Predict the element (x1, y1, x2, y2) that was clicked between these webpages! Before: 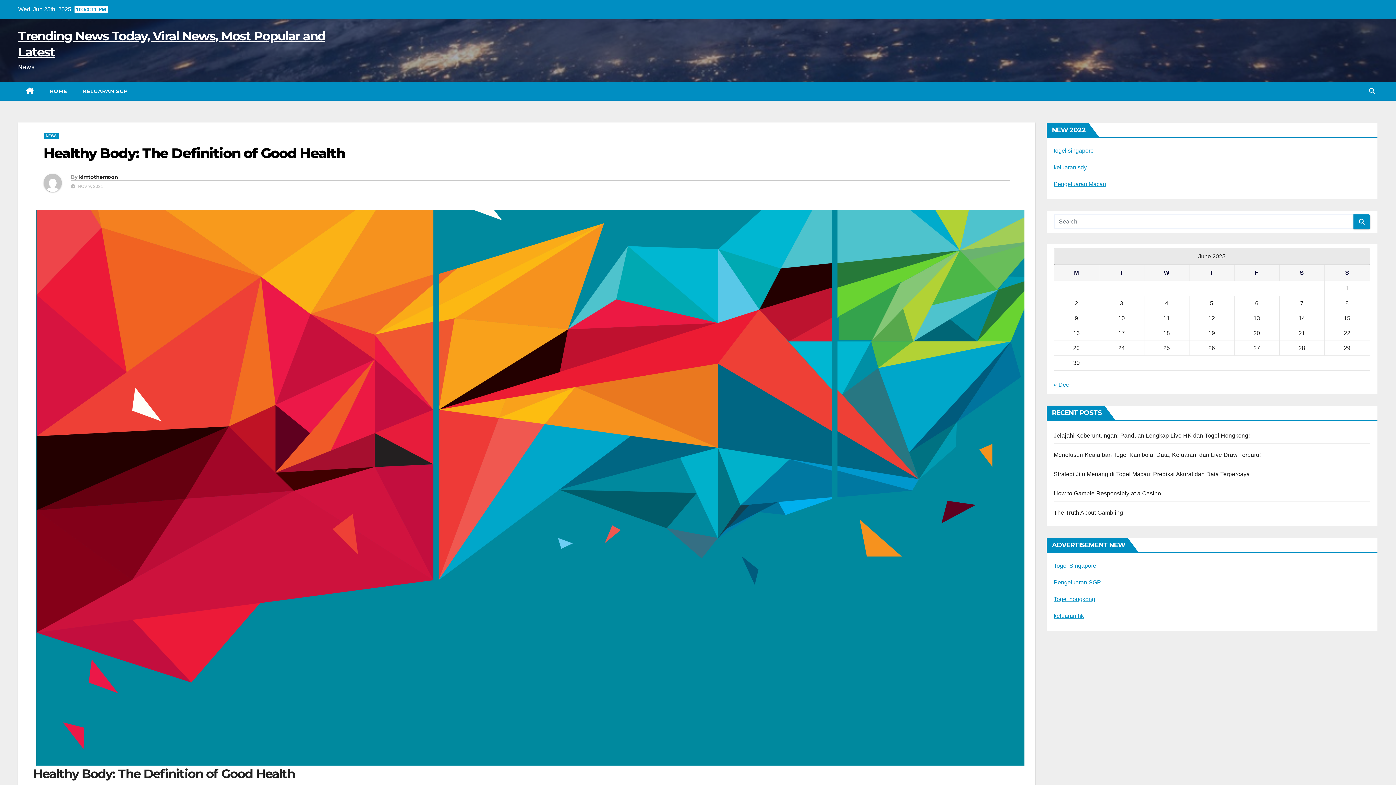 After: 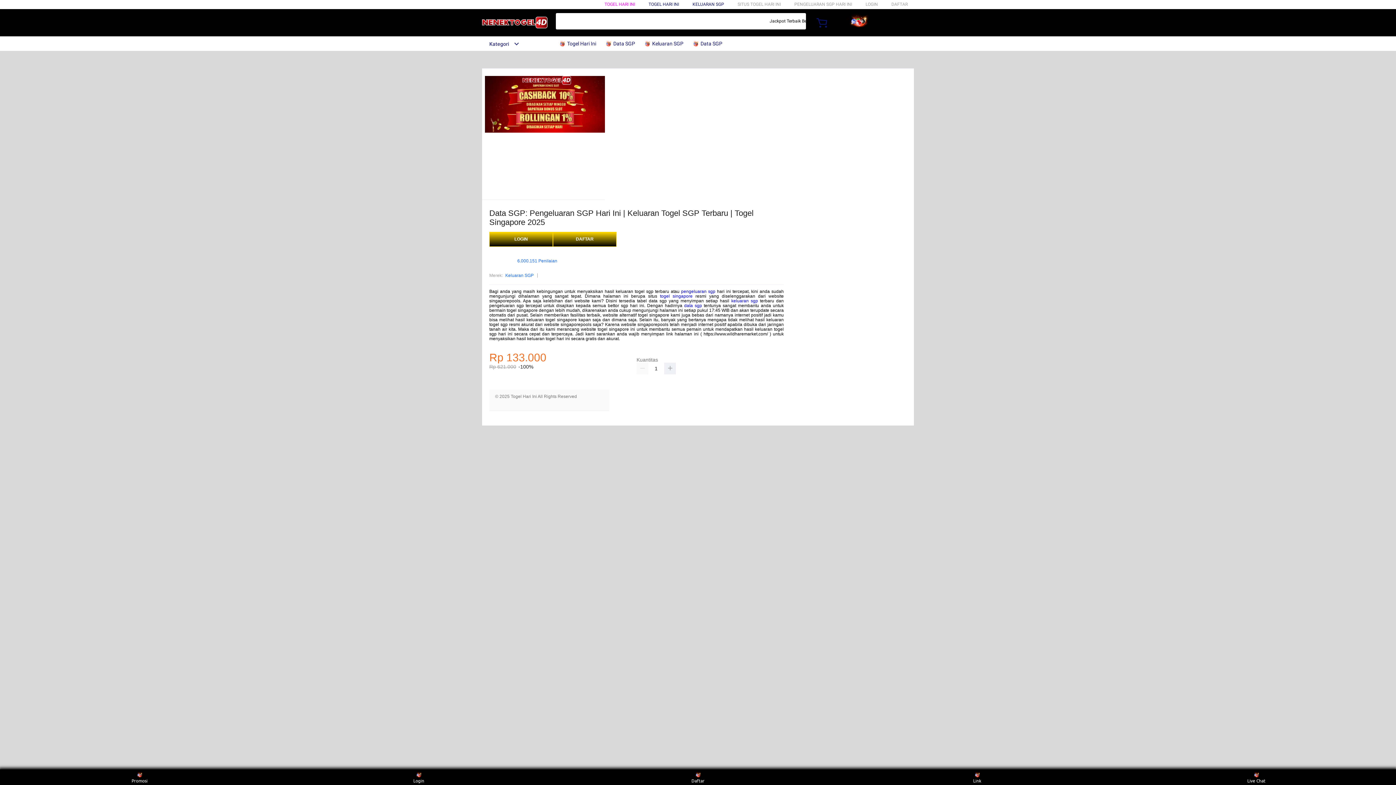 Action: label: Togel Singapore bbox: (1054, 562, 1096, 569)